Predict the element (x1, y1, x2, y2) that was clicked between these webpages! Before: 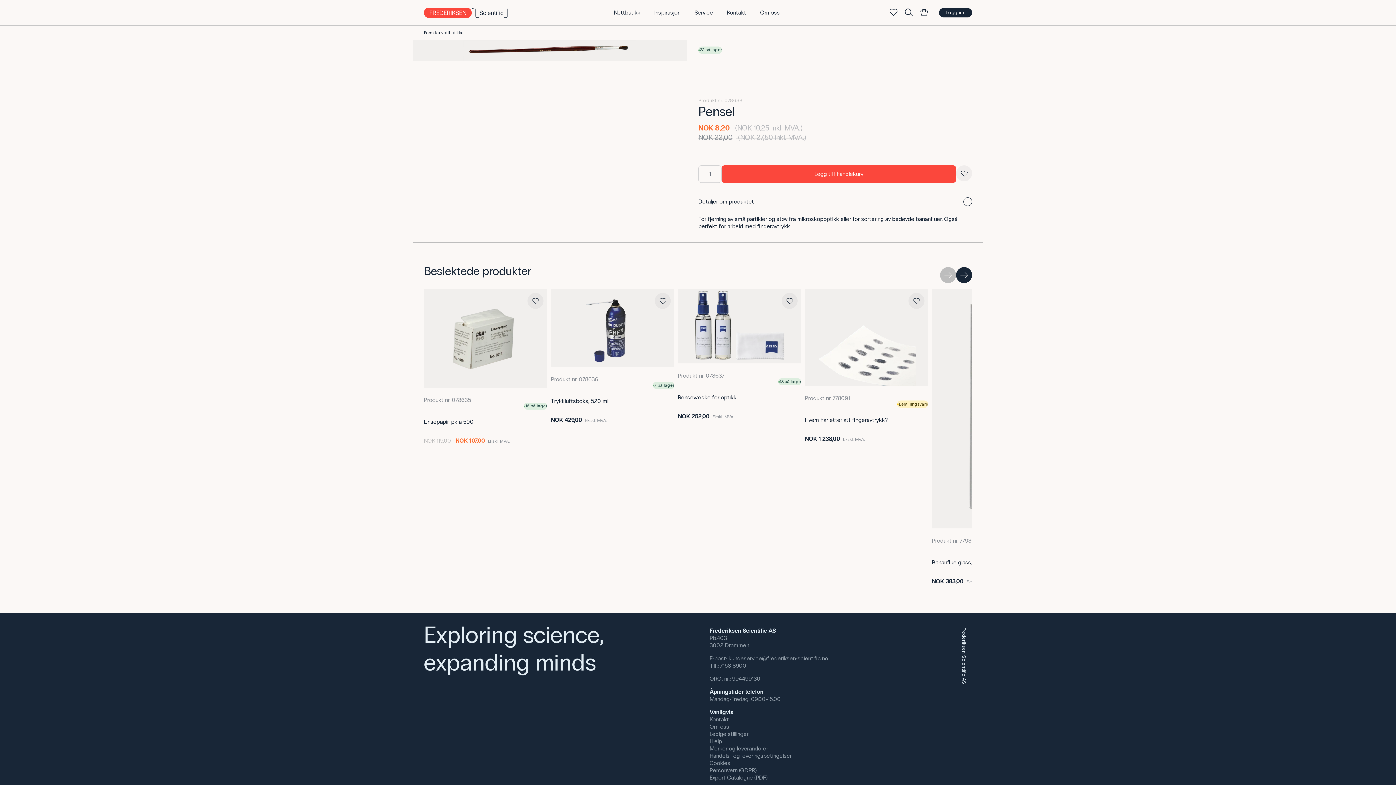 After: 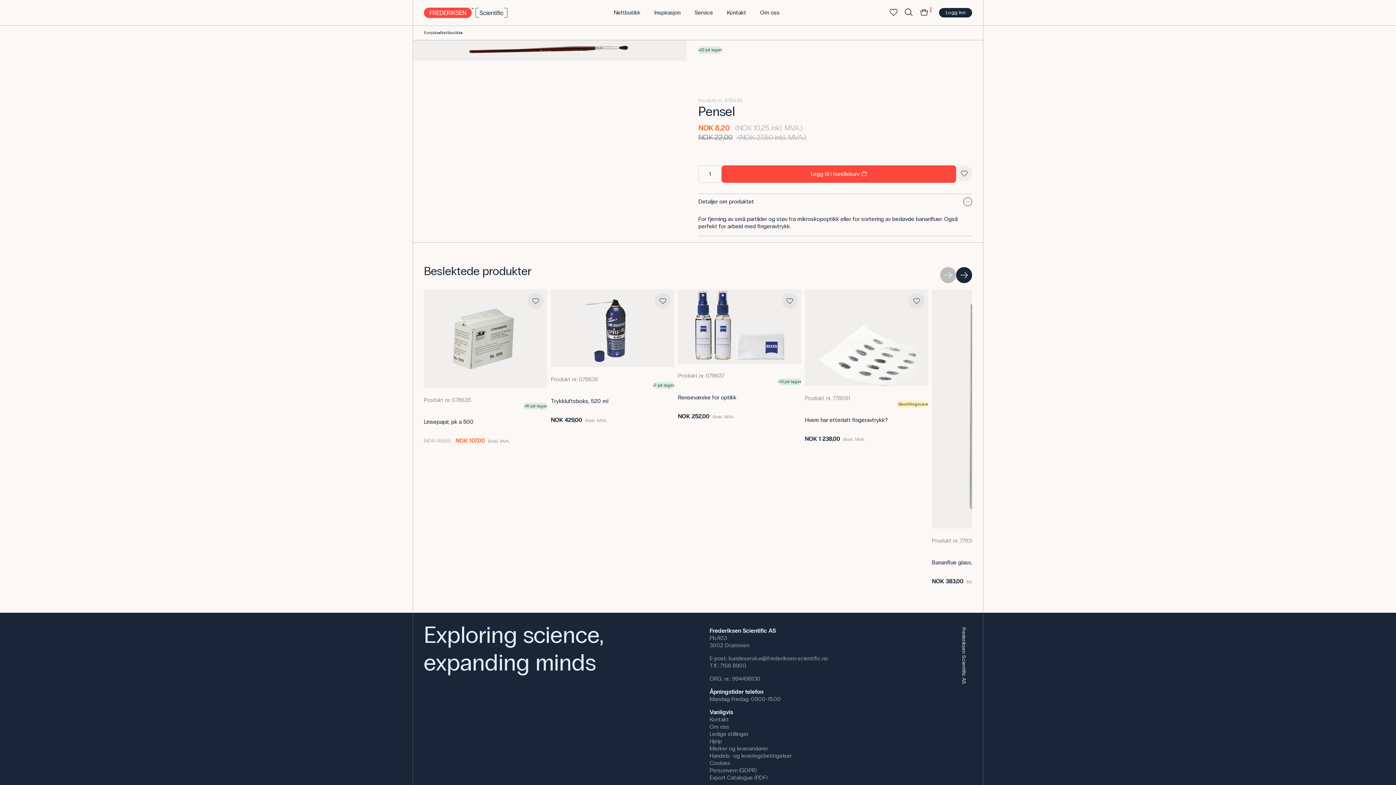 Action: label: Legg til i handlekurv bbox: (721, 165, 956, 182)